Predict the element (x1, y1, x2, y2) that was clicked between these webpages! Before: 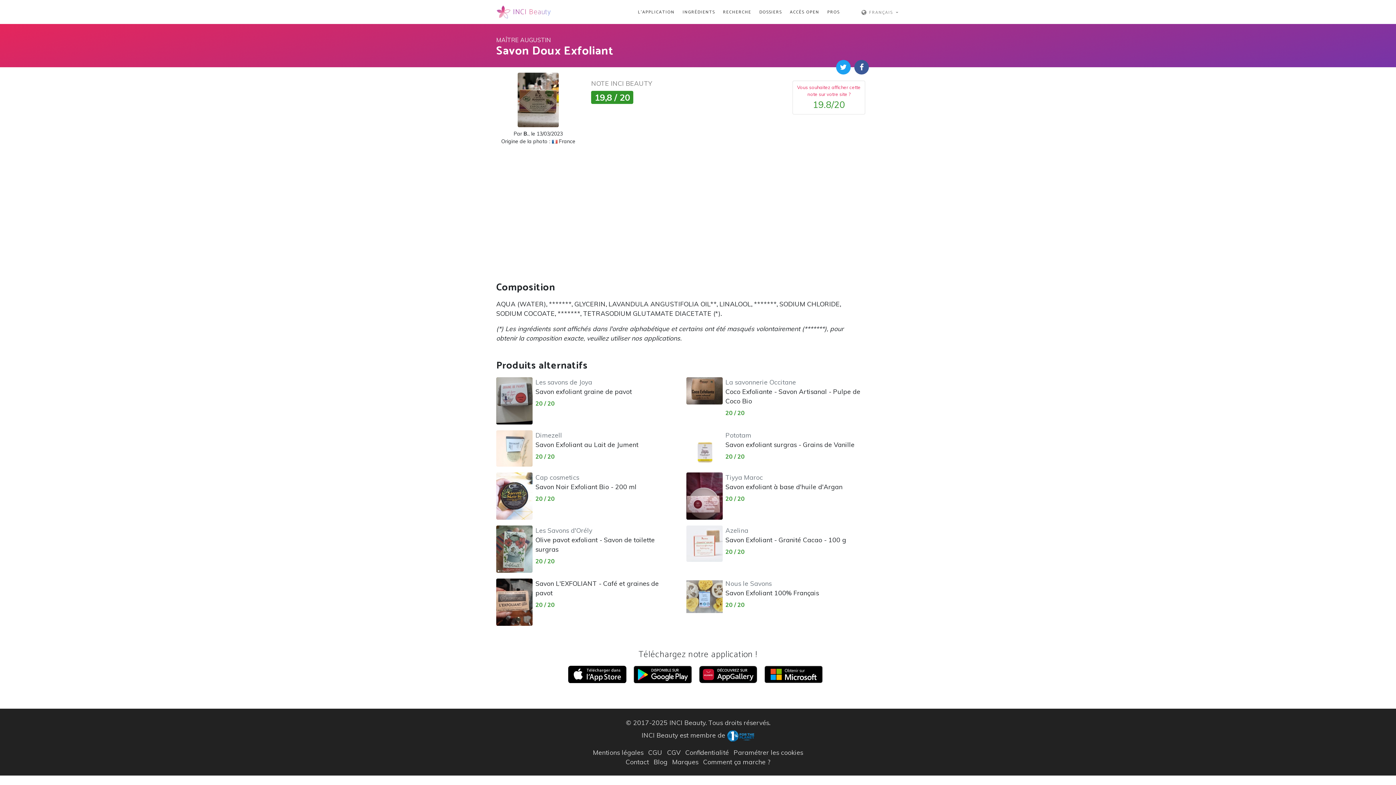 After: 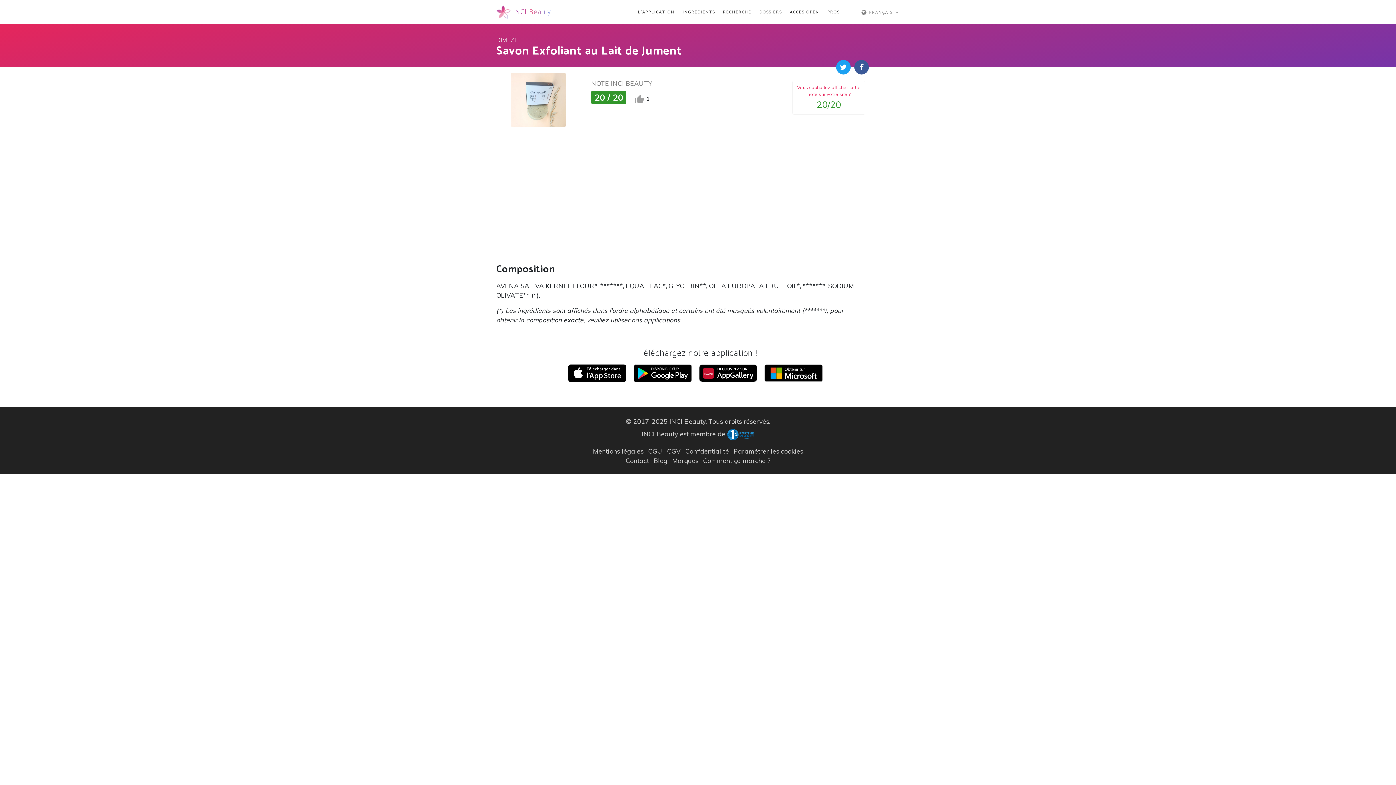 Action: bbox: (535, 430, 638, 448) label: Dimezell
Savon Exfoliant au Lait de Jument